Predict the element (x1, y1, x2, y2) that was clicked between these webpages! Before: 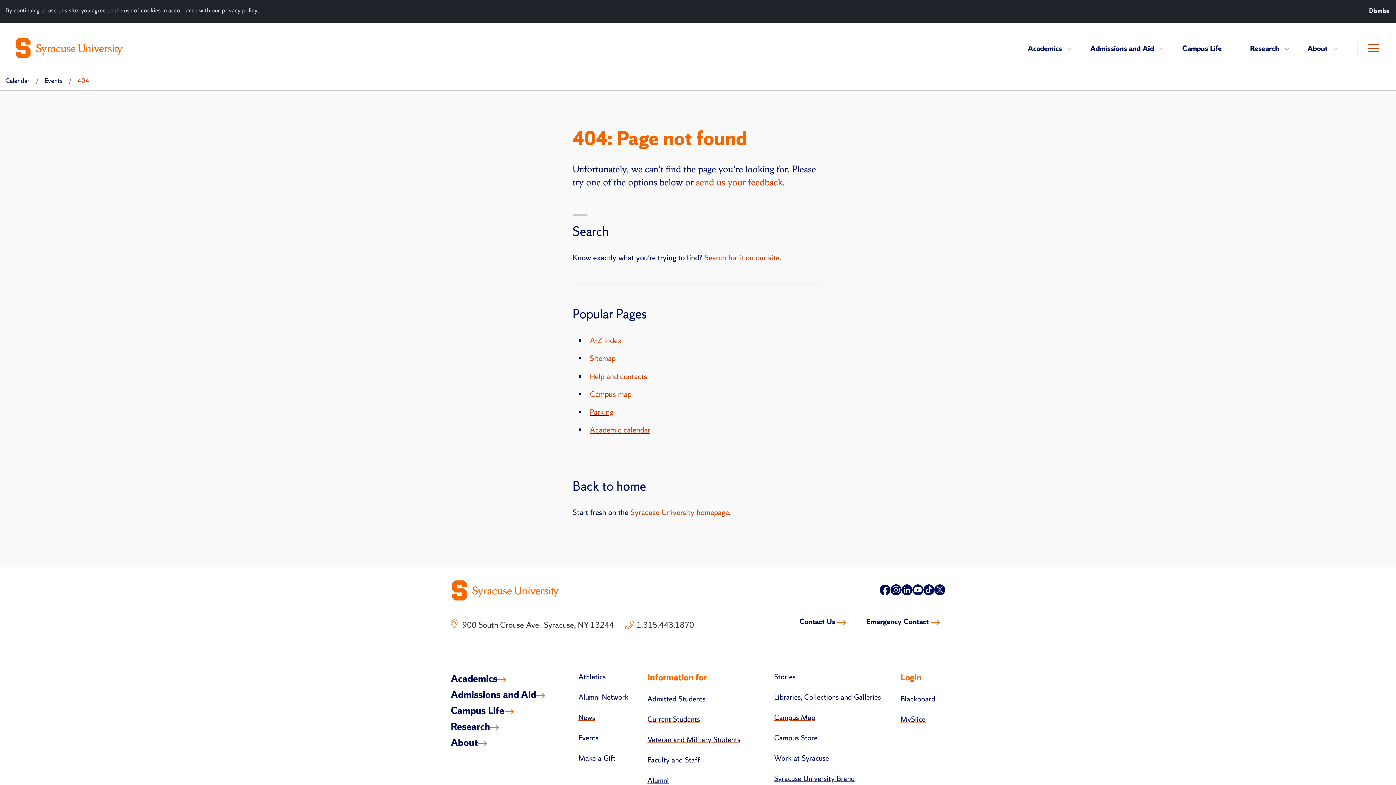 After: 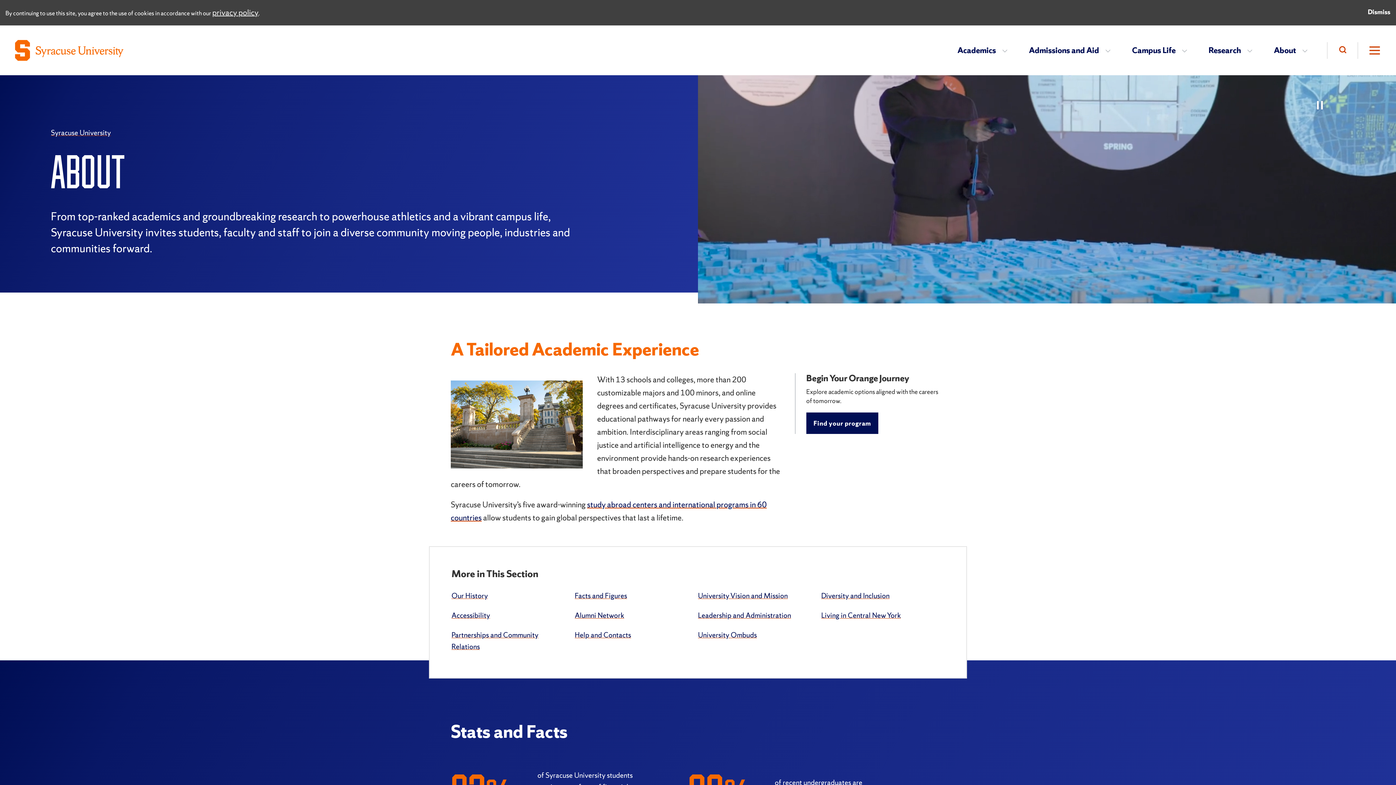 Action: label: About bbox: (1307, 42, 1329, 54)